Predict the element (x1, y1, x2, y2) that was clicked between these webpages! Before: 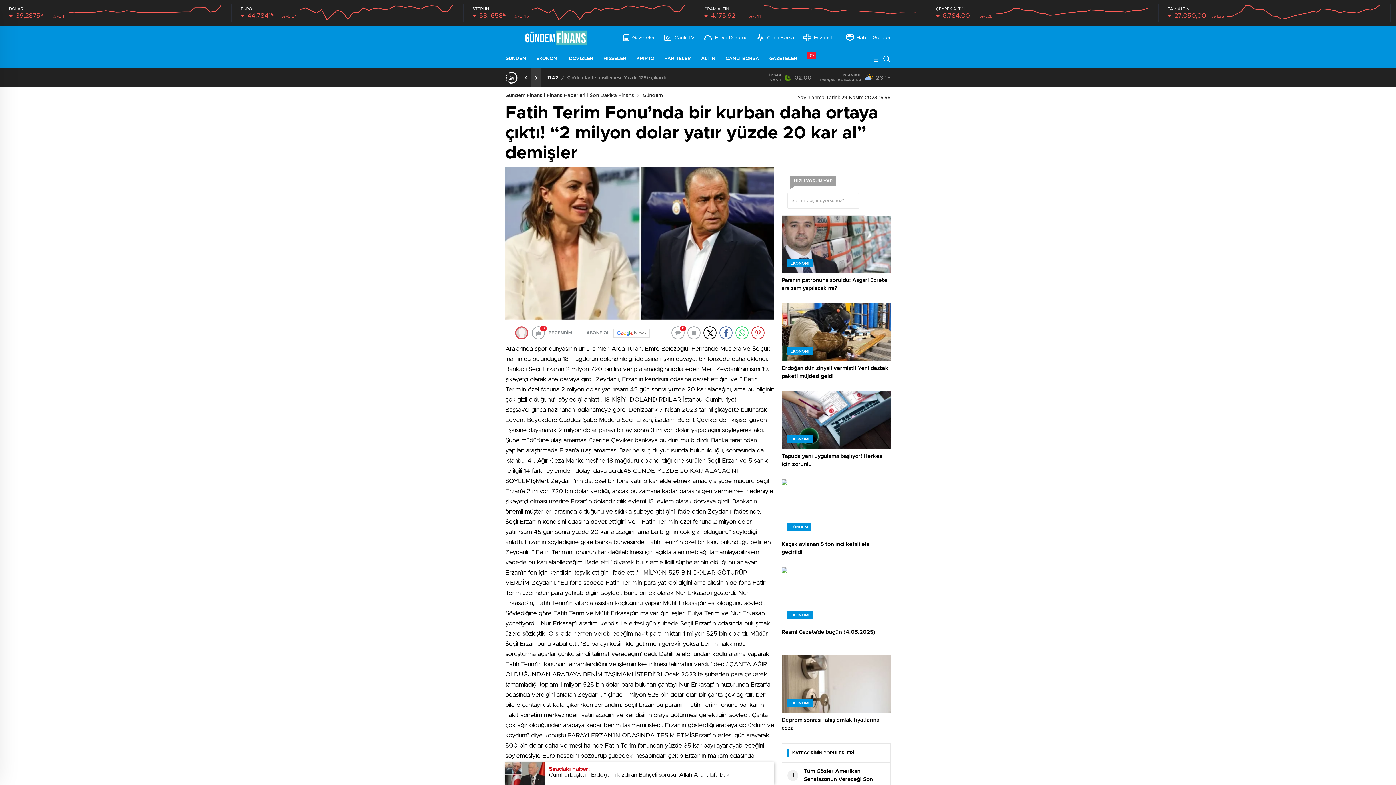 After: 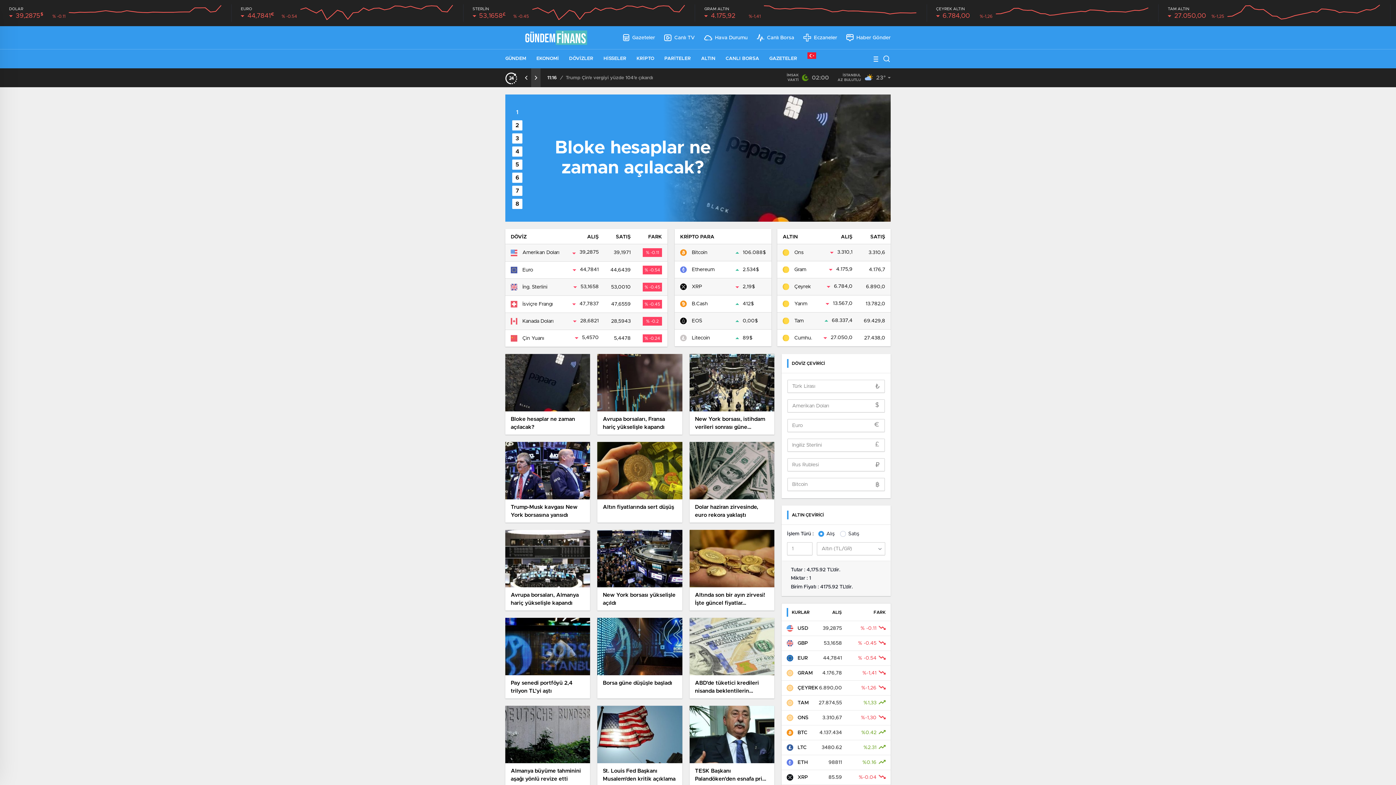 Action: bbox: (536, 49, 566, 68) label: EKONOMİ